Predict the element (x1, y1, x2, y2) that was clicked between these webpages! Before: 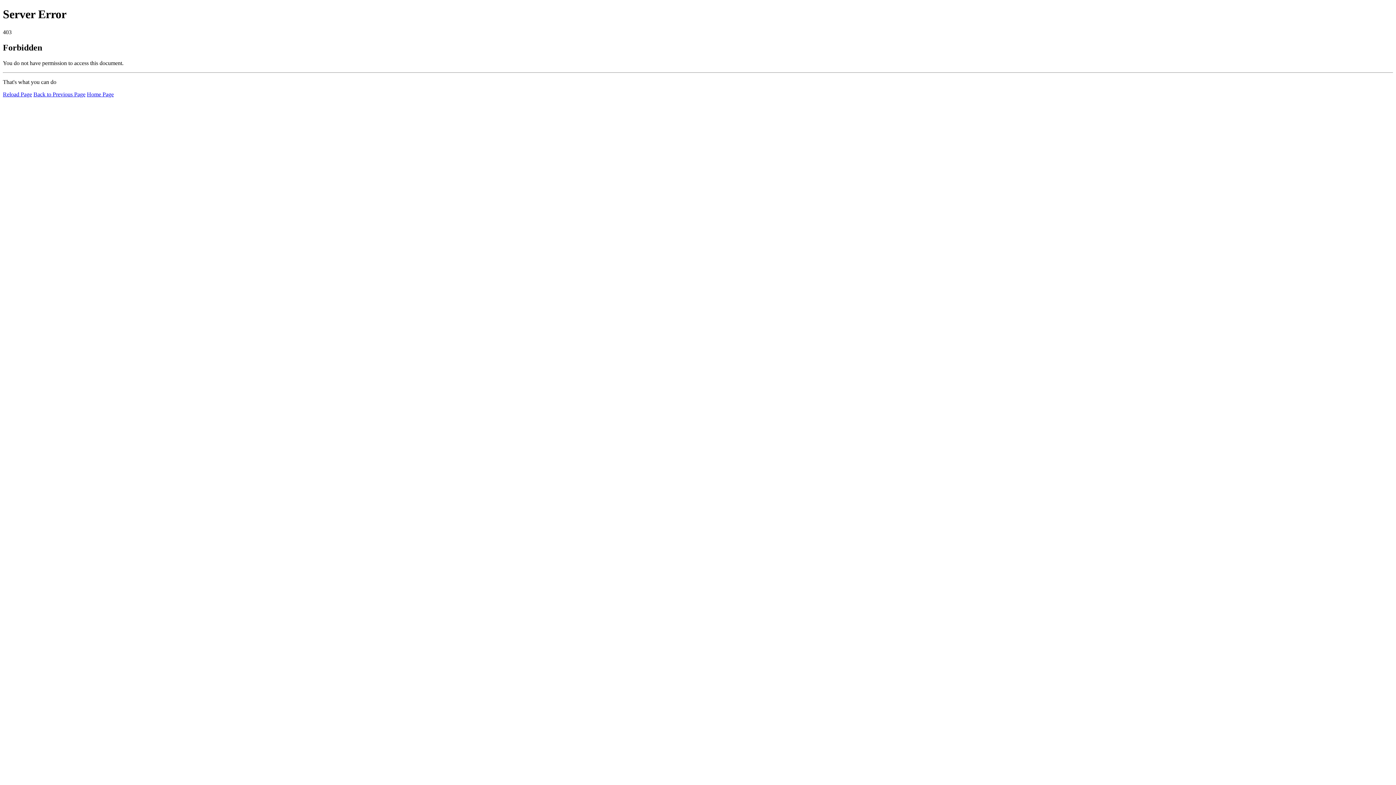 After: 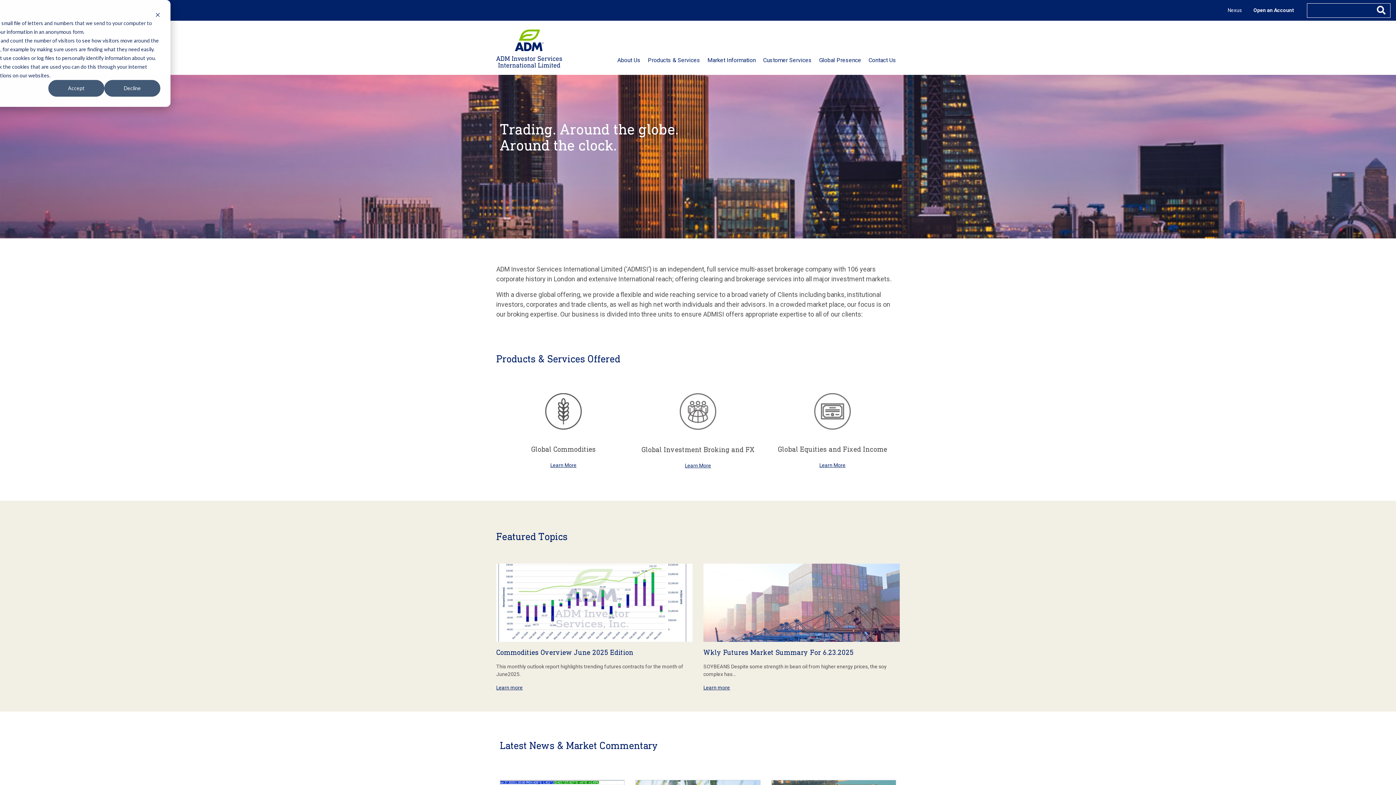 Action: bbox: (86, 91, 113, 97) label: Home Page